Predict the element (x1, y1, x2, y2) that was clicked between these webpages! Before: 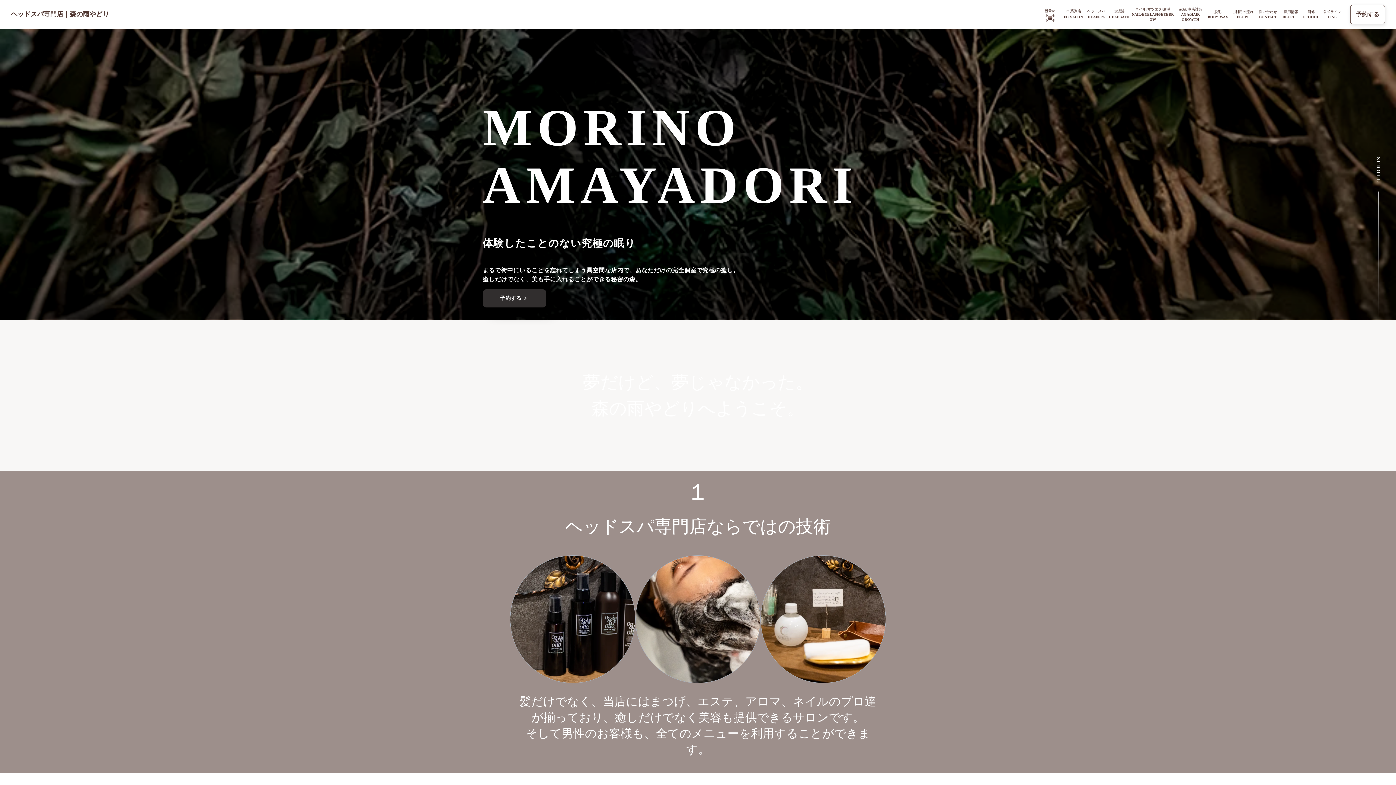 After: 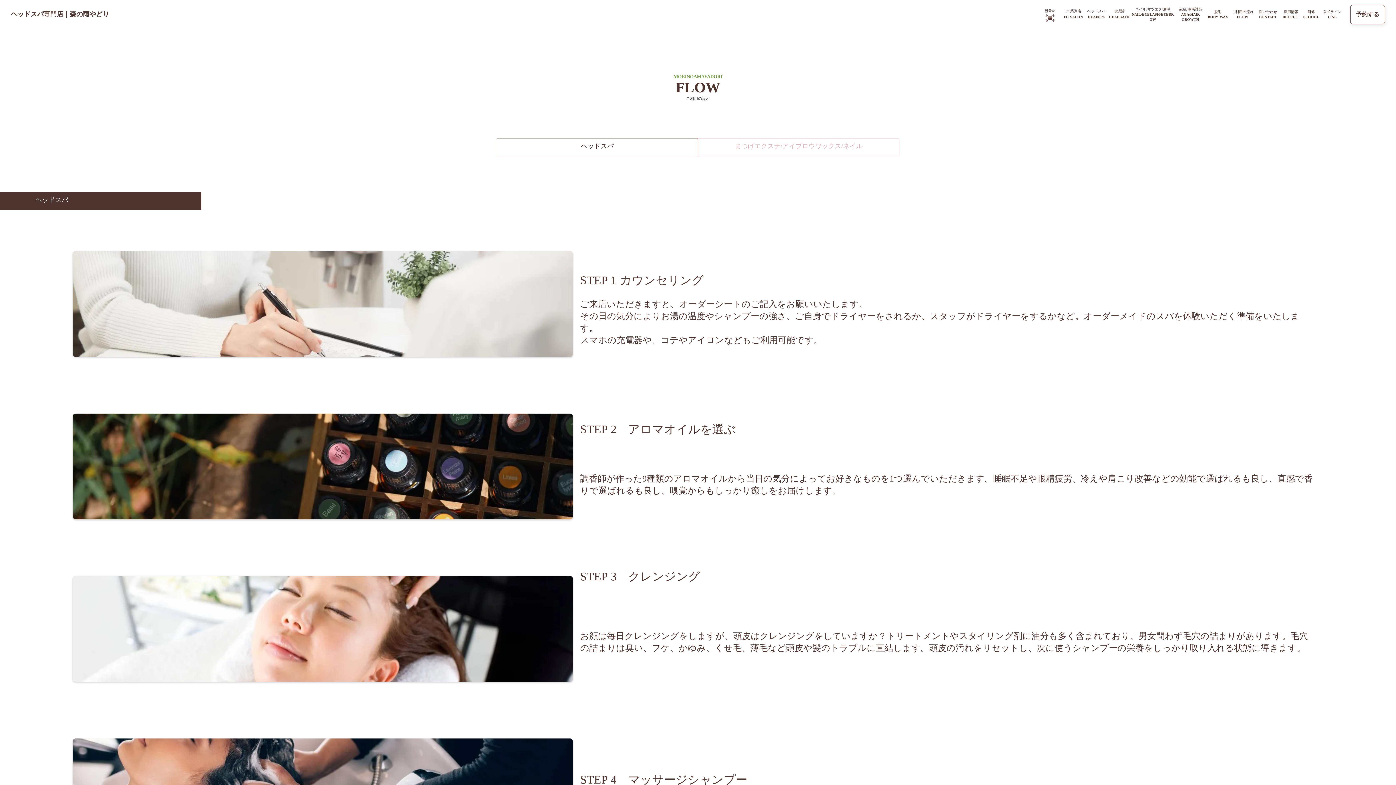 Action: bbox: (1230, 8, 1255, 20) label: ご利用の流れ

FLOW